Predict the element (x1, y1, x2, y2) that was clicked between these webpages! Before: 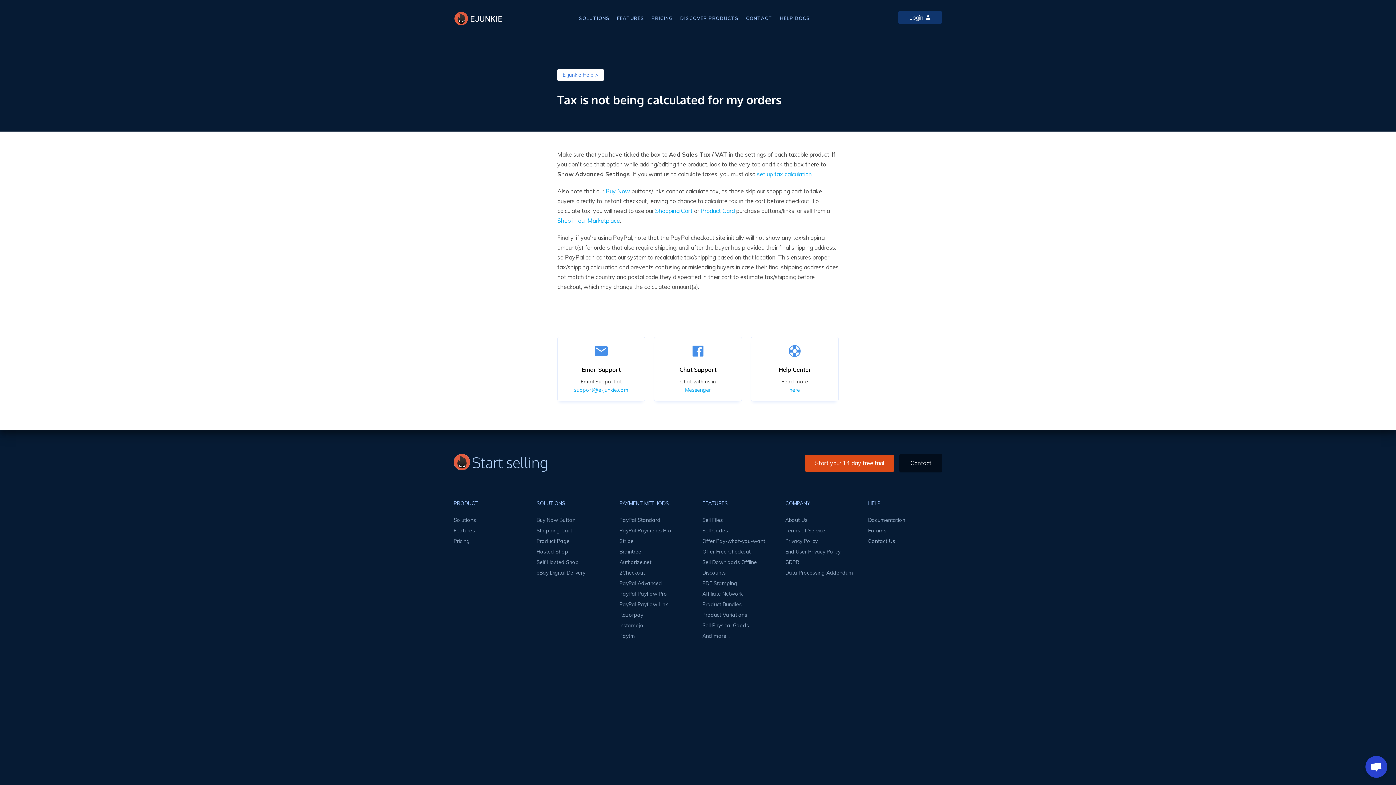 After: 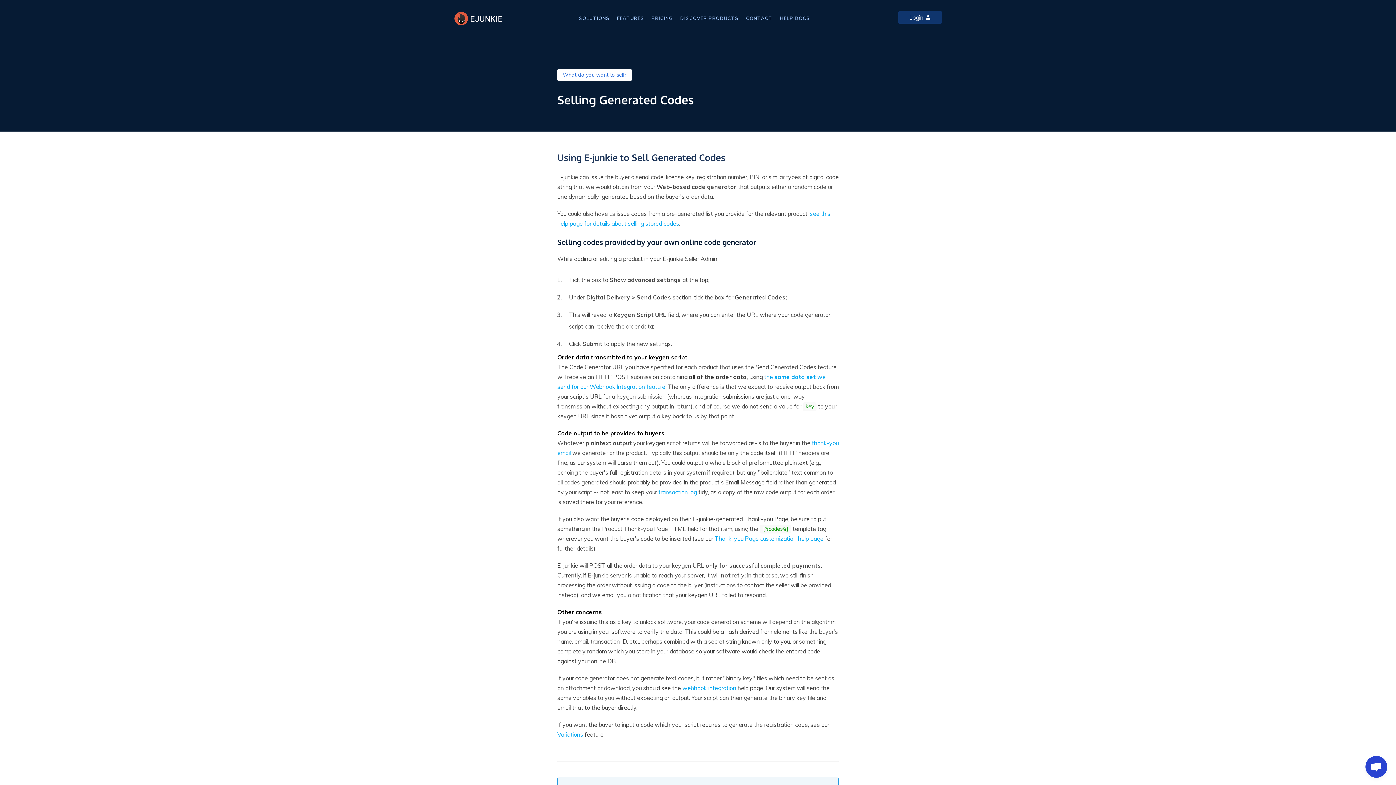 Action: bbox: (702, 527, 728, 534) label: Sell Codes